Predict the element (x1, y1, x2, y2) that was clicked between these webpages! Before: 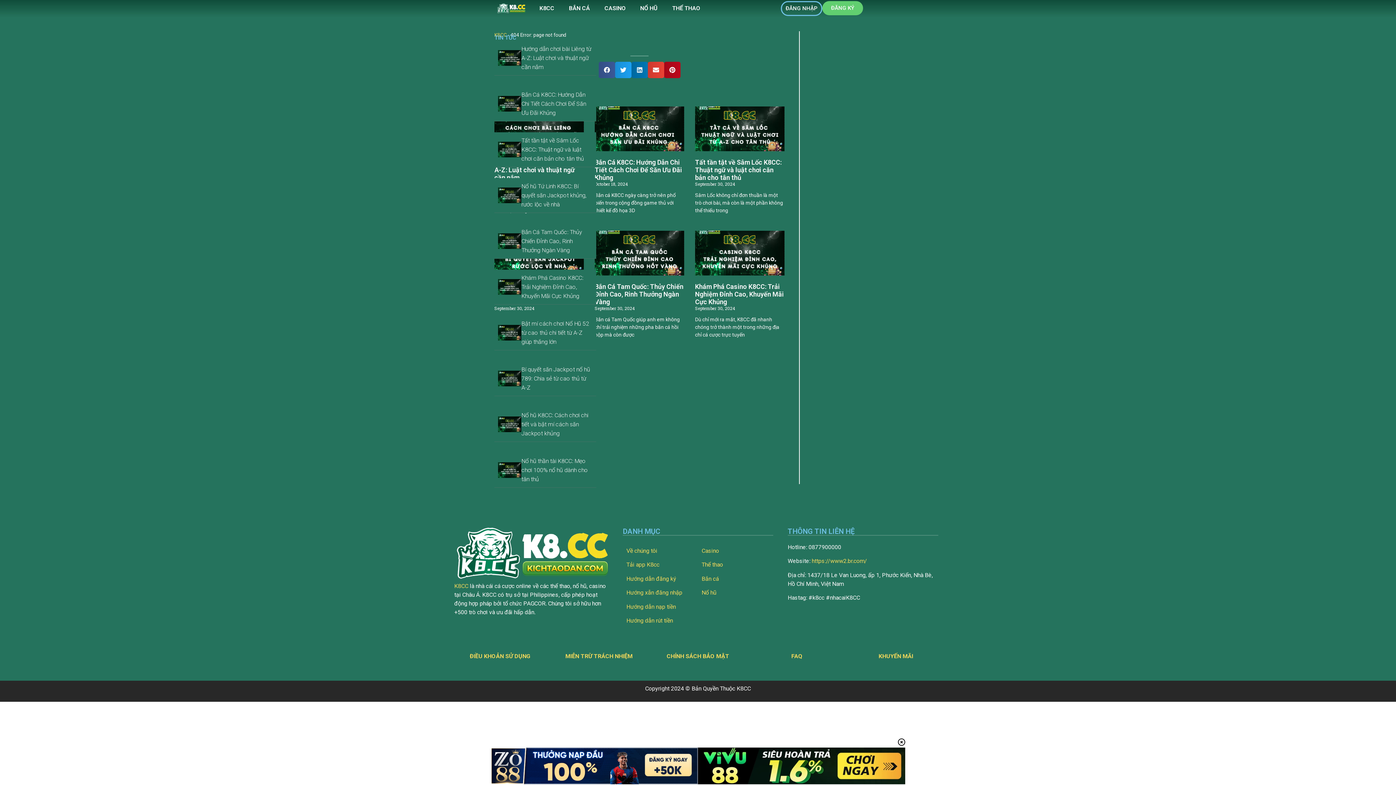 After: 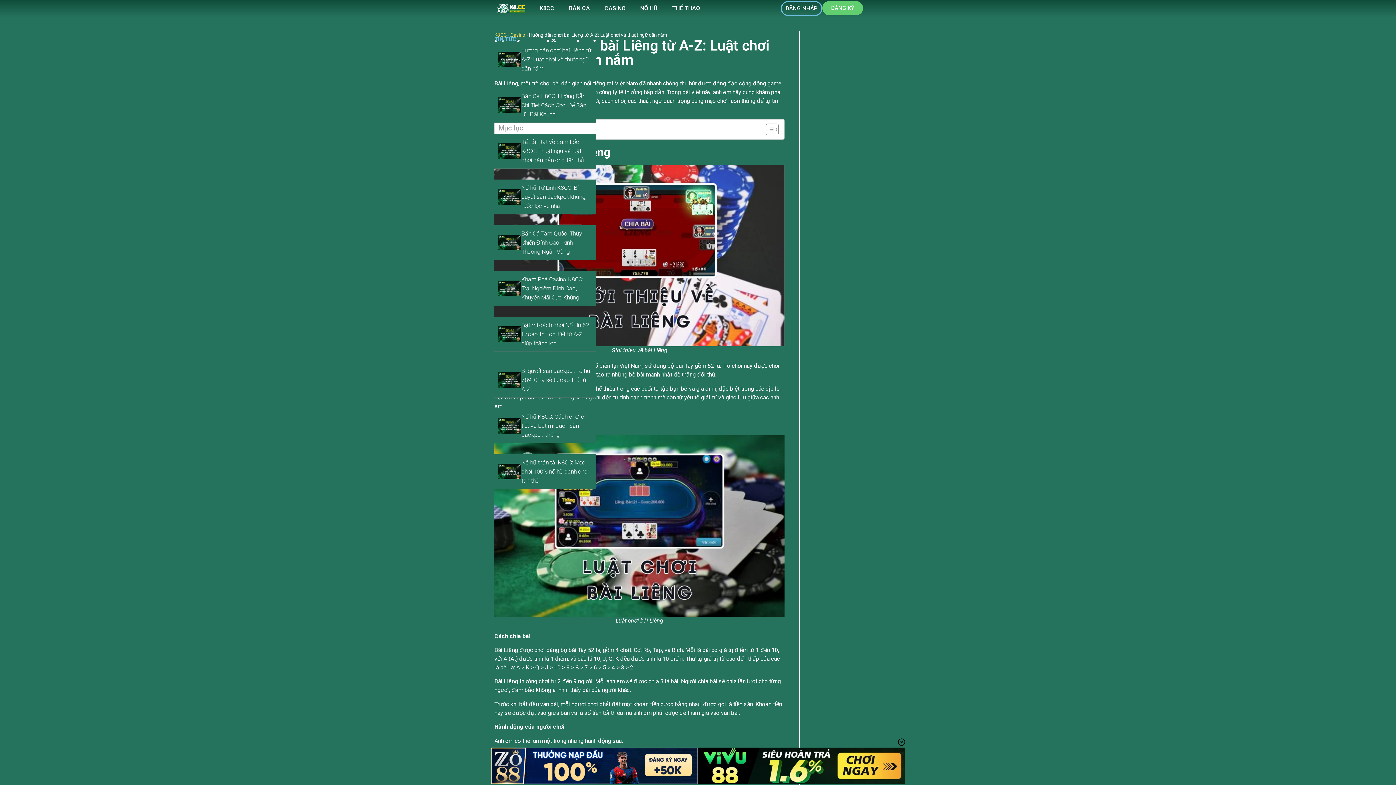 Action: bbox: (521, 45, 591, 70) label: Hướng dẫn chơi bài Liêng từ A-Z: Luật chơi và thuật ngữ cần nắm